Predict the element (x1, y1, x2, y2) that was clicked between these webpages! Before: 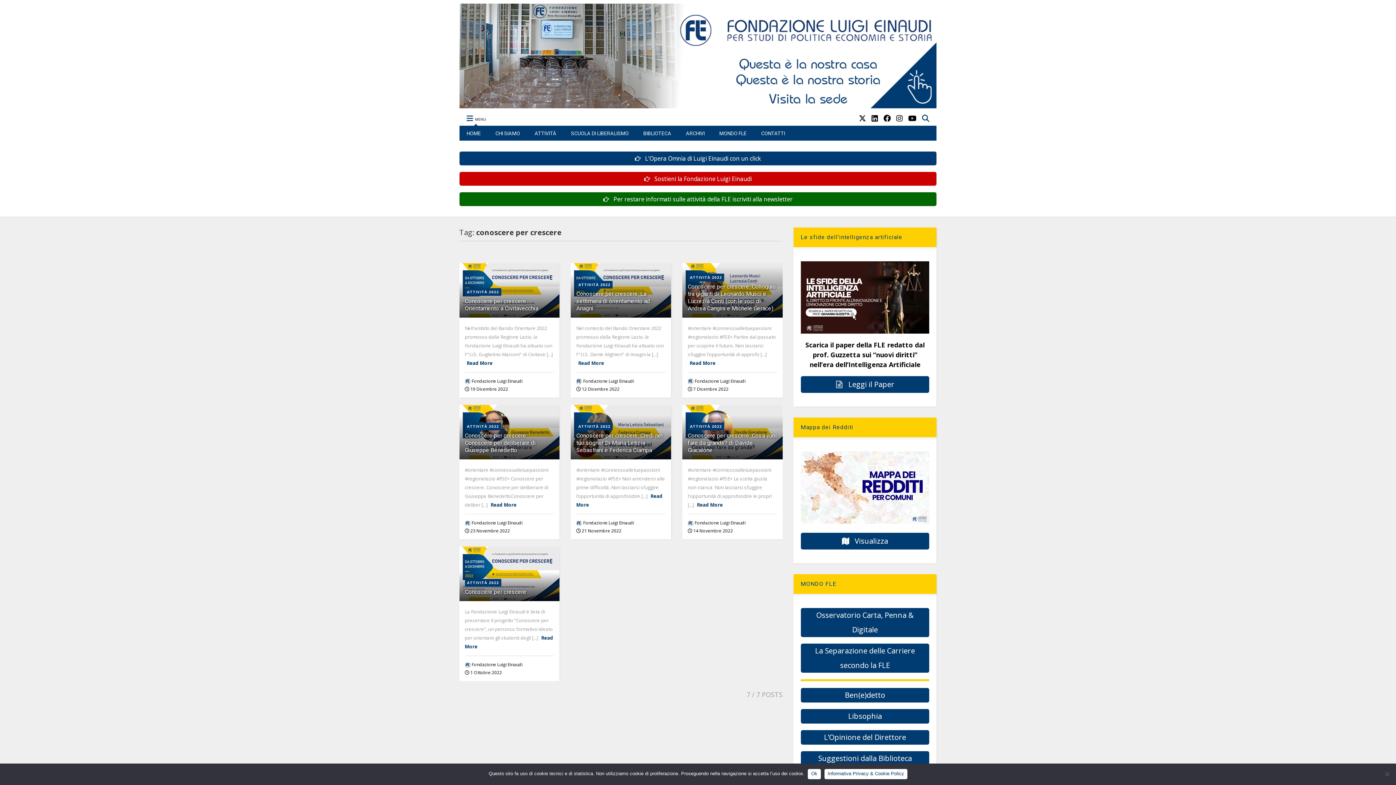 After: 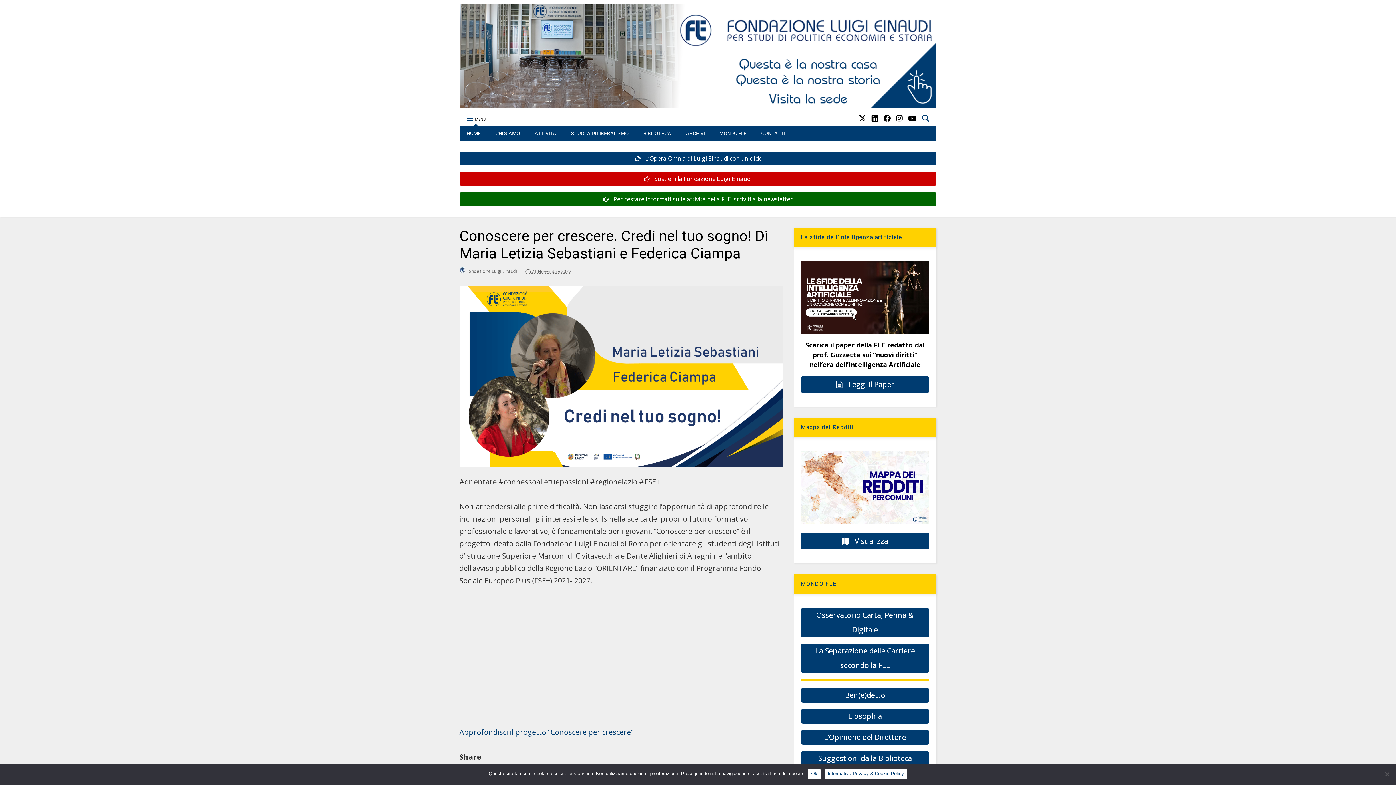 Action: label: Conoscere per crescere. Credi nel tuo sogno! Di Maria Letizia Sebastiani e Federica Ciampa bbox: (576, 432, 663, 453)